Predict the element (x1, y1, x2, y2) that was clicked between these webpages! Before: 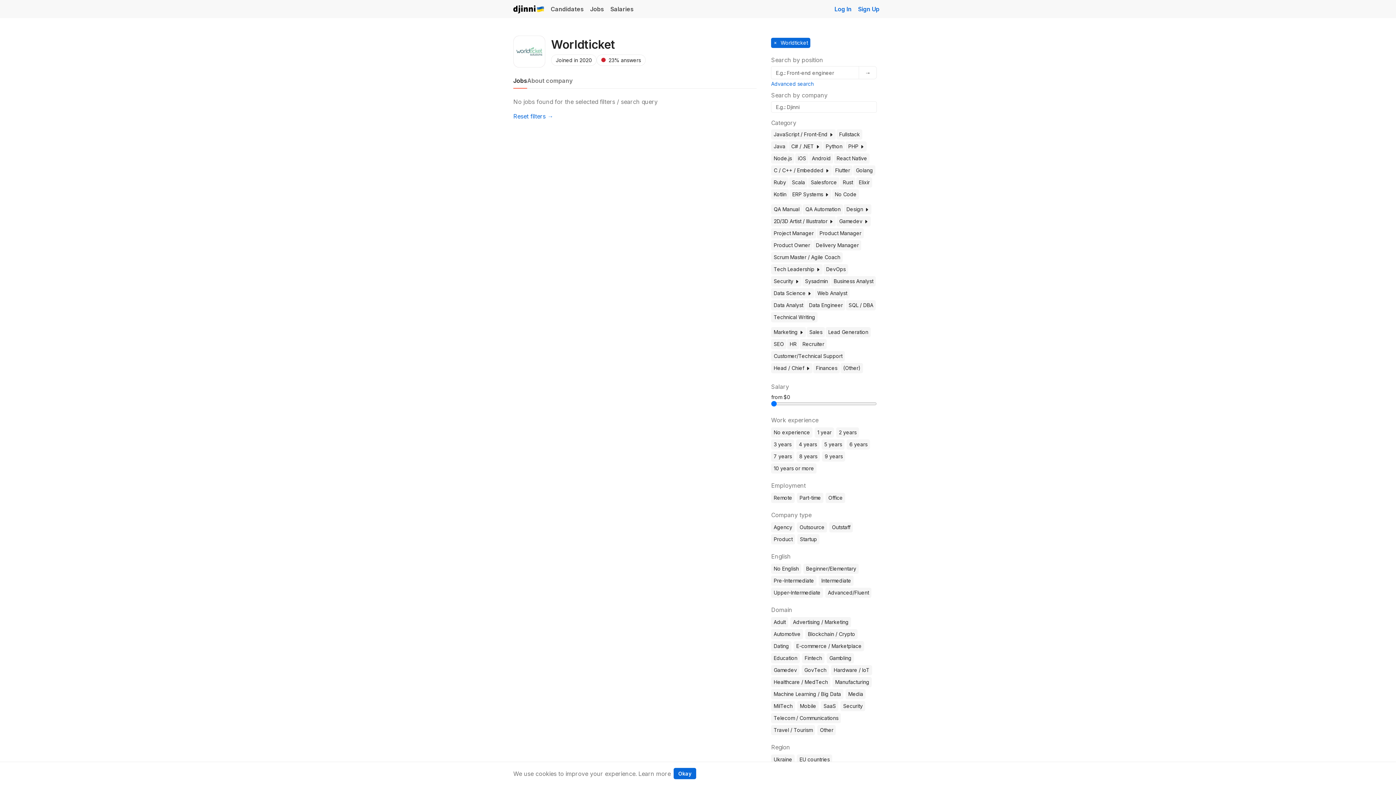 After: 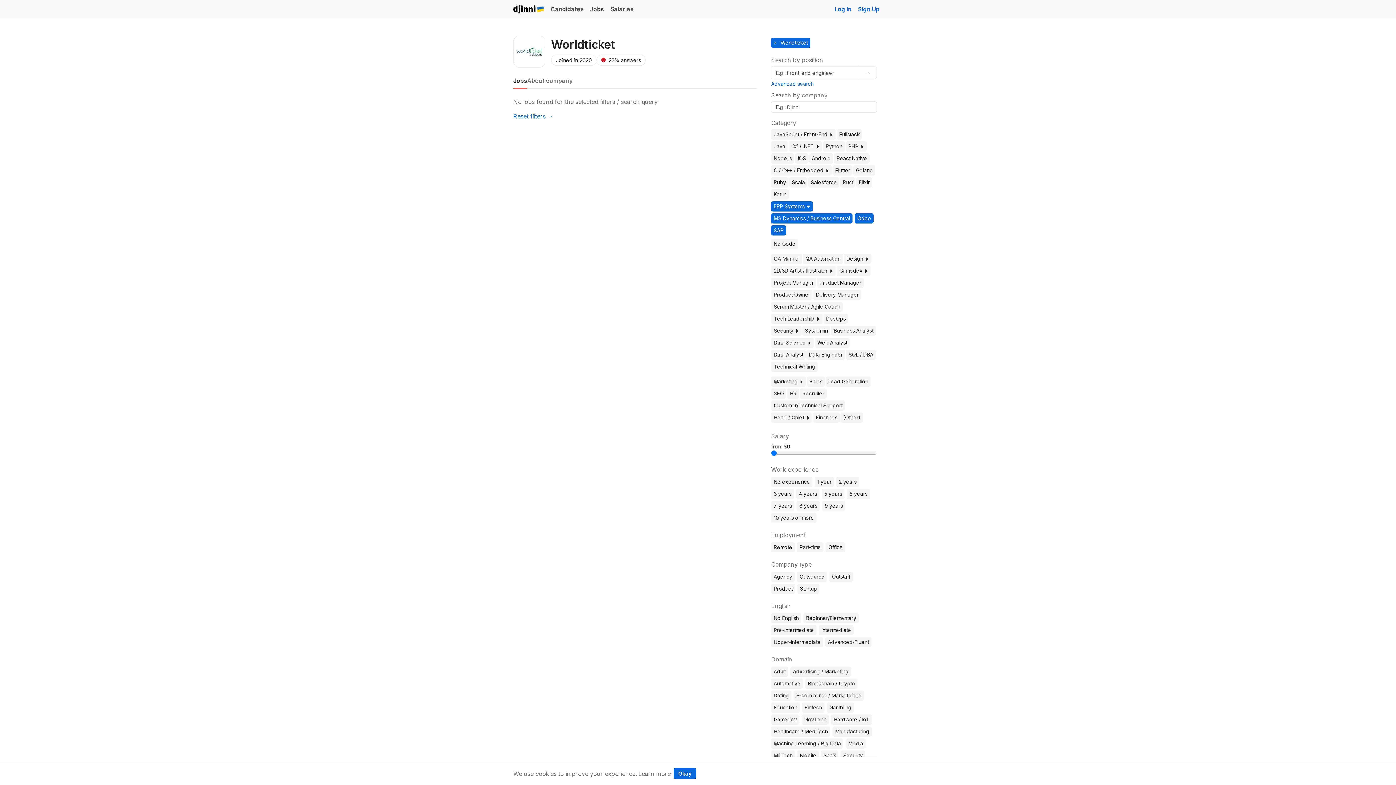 Action: bbox: (824, 192, 829, 197)